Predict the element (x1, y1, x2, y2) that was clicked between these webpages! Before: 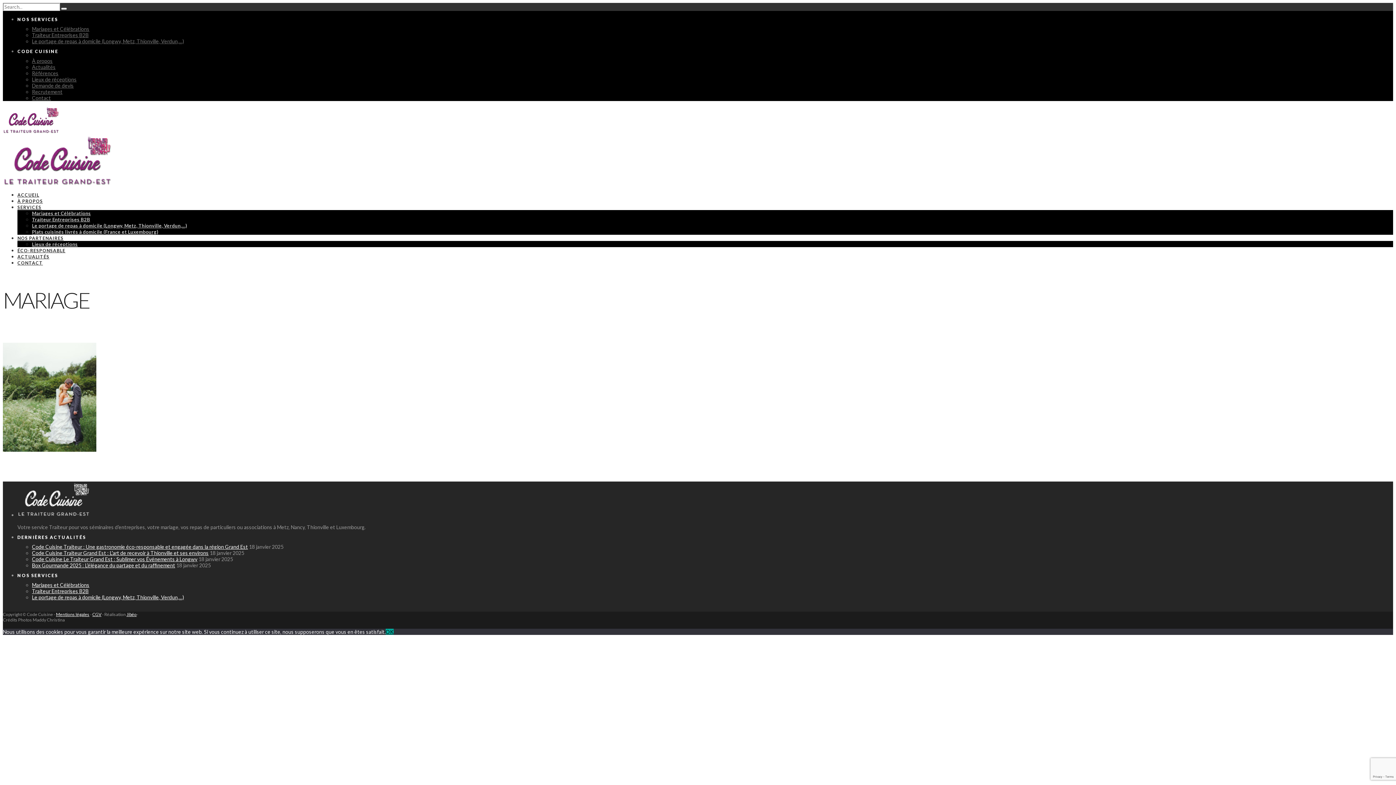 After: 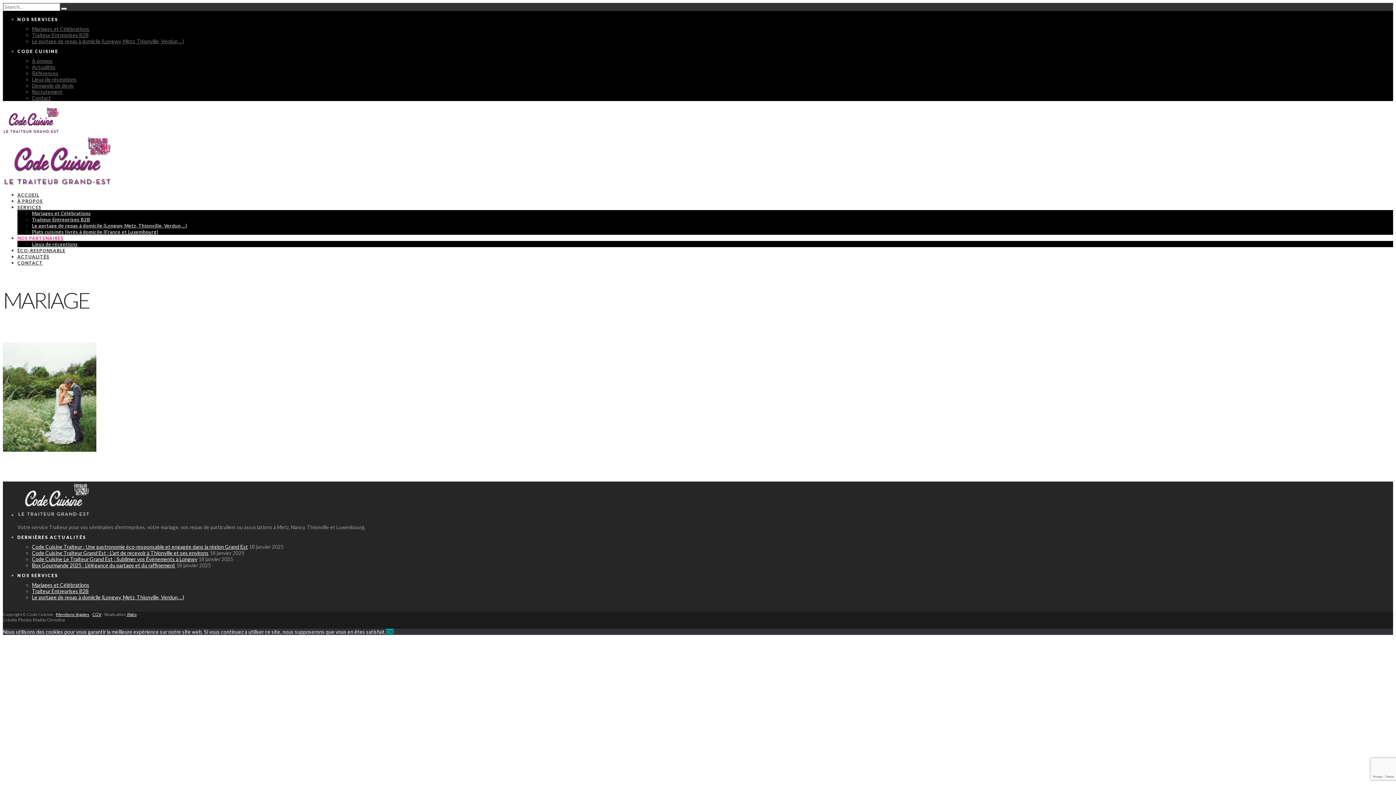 Action: label: NOS PARTENAIRES bbox: (17, 235, 63, 241)